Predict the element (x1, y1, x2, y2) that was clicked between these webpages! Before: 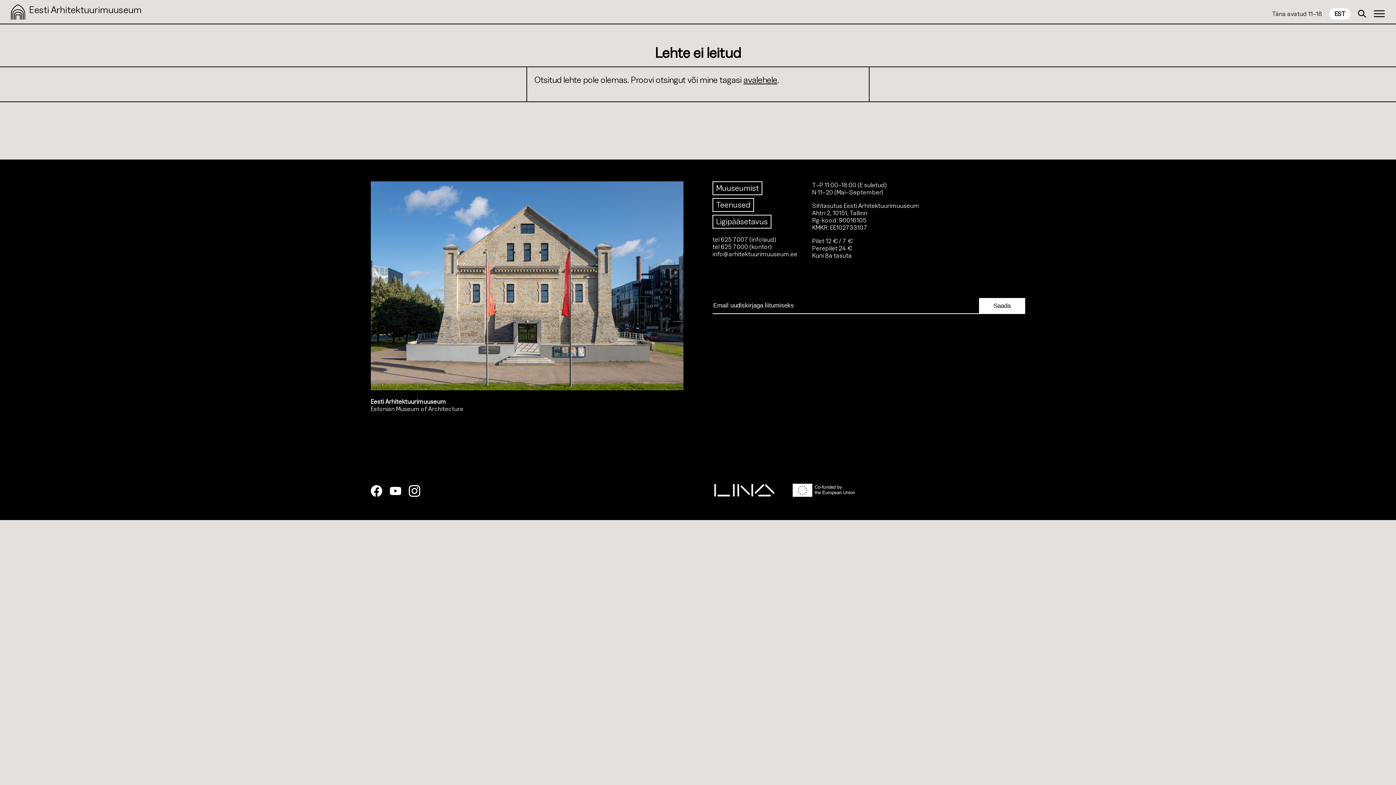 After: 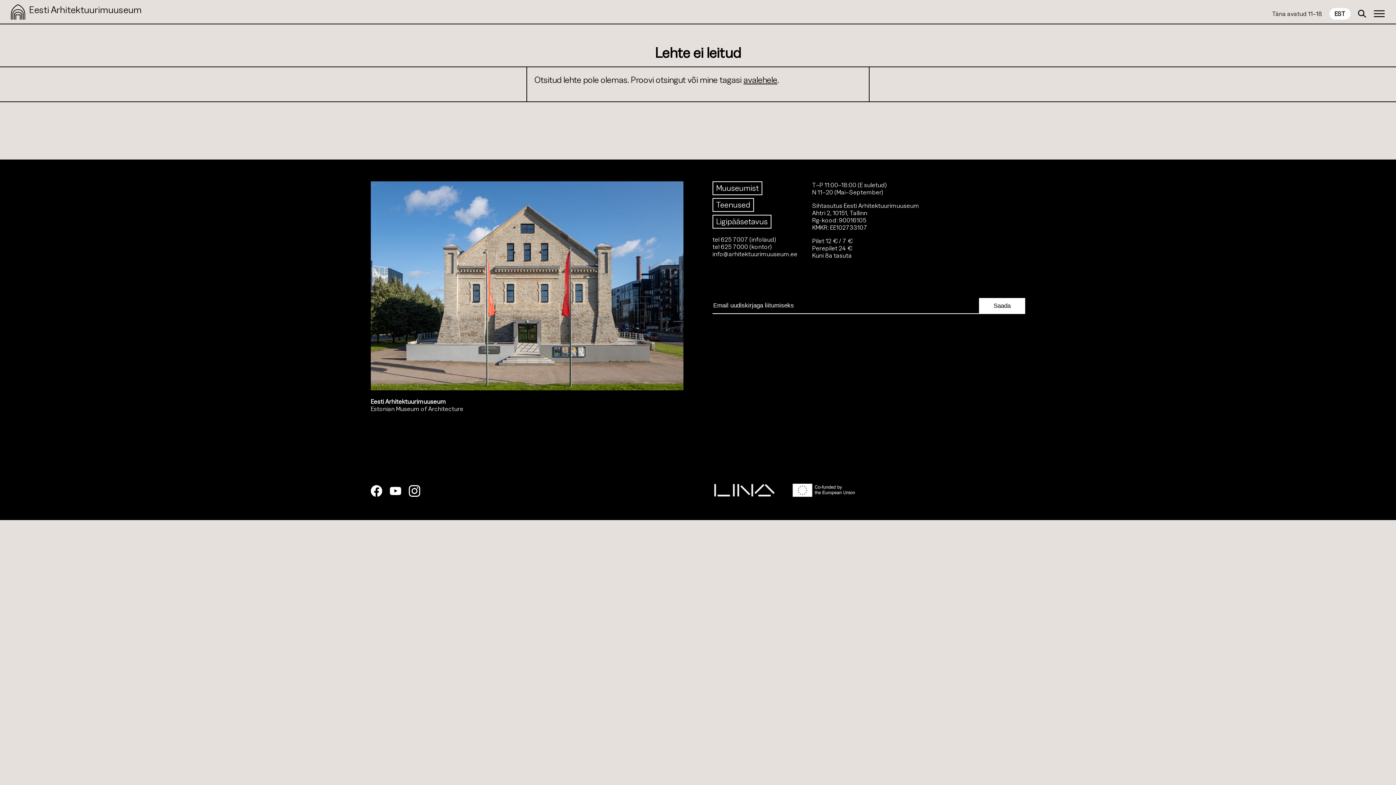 Action: bbox: (408, 485, 420, 498)